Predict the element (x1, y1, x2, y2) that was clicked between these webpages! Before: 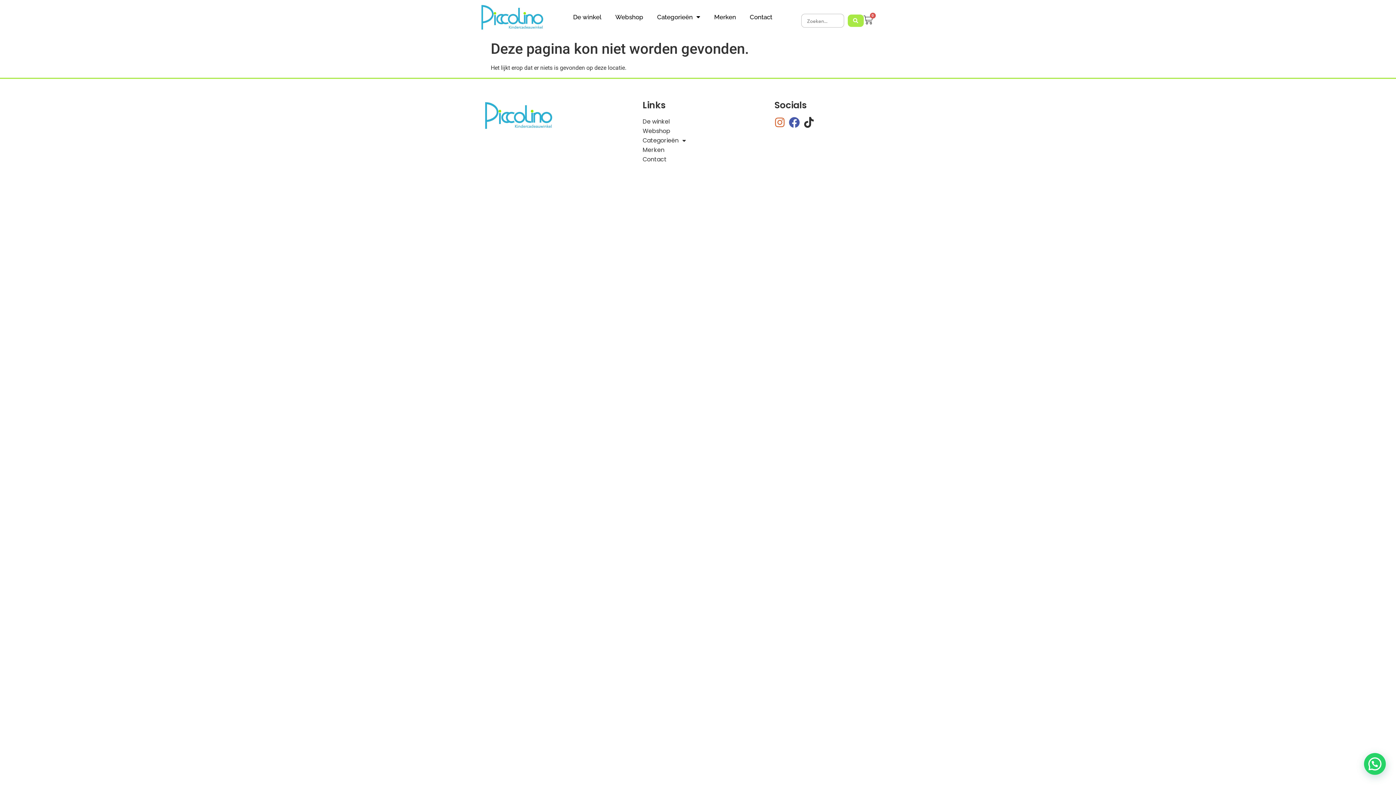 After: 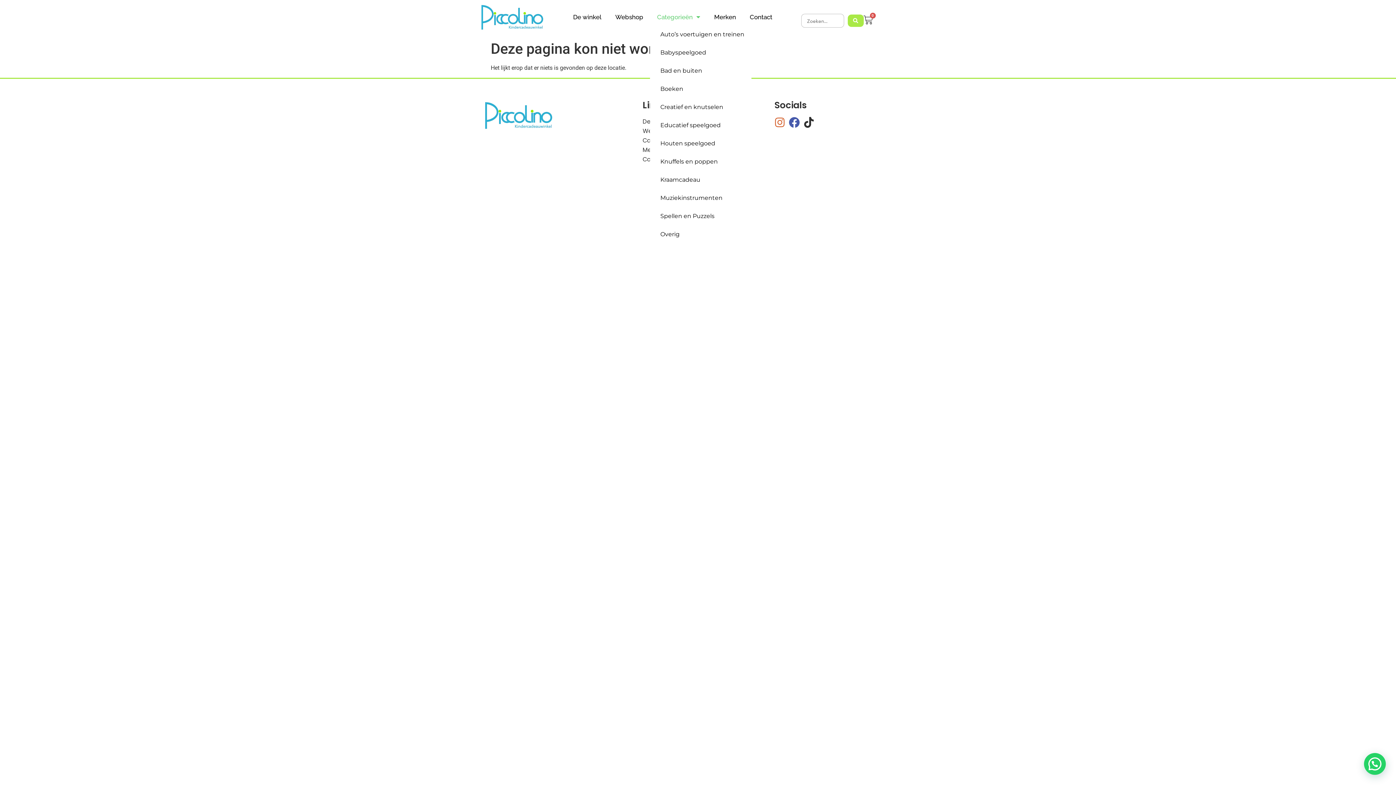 Action: label: Categorieën bbox: (650, 8, 707, 25)